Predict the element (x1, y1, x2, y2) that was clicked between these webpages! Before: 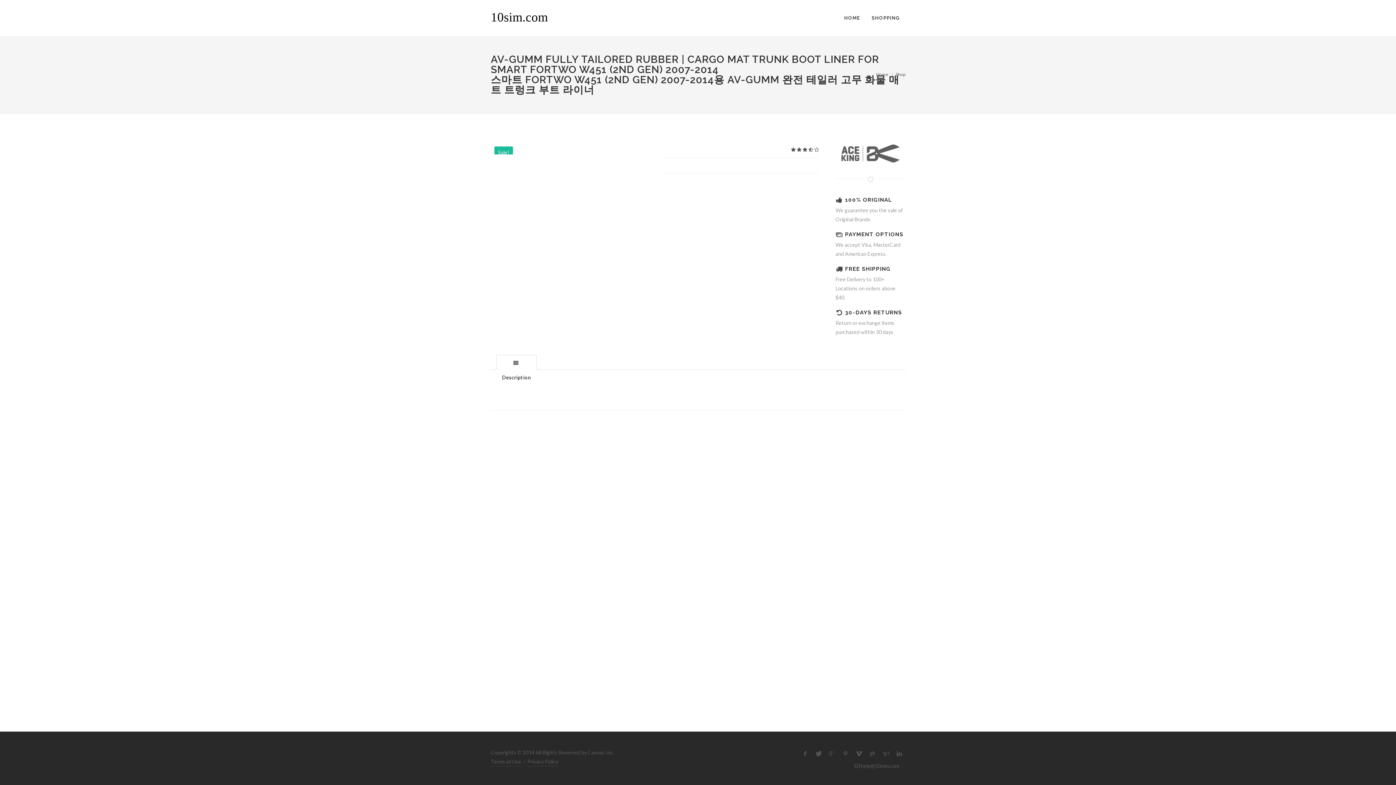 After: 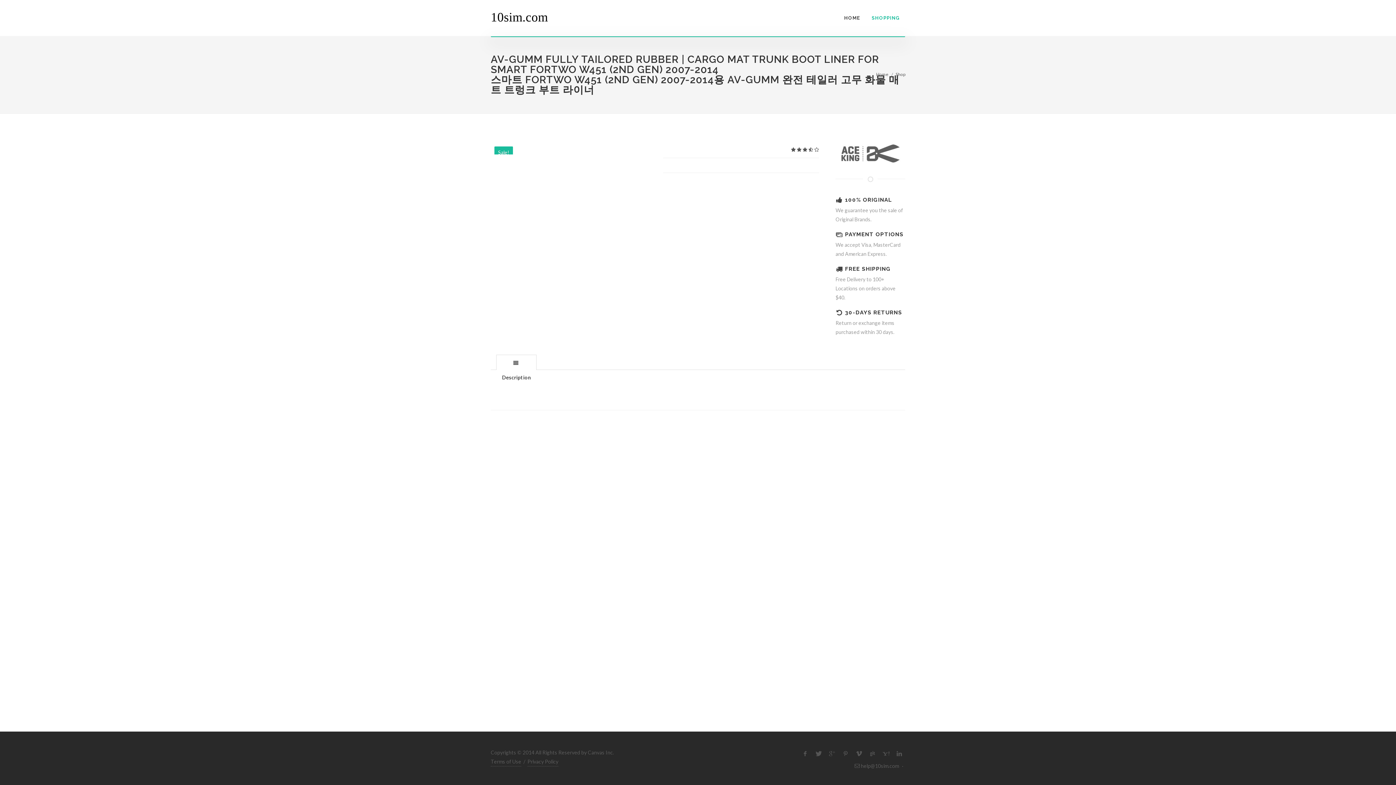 Action: label: SHOPPING bbox: (866, 0, 905, 36)